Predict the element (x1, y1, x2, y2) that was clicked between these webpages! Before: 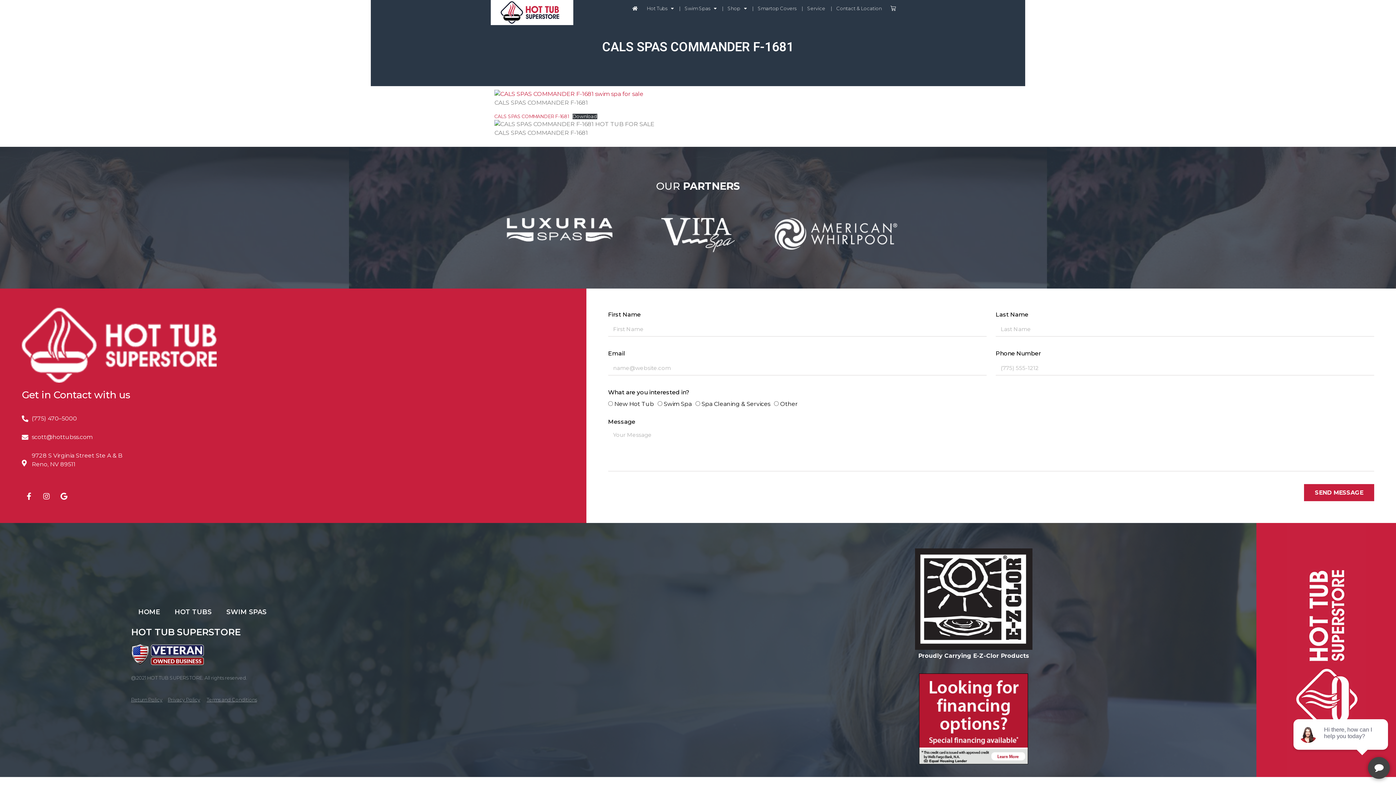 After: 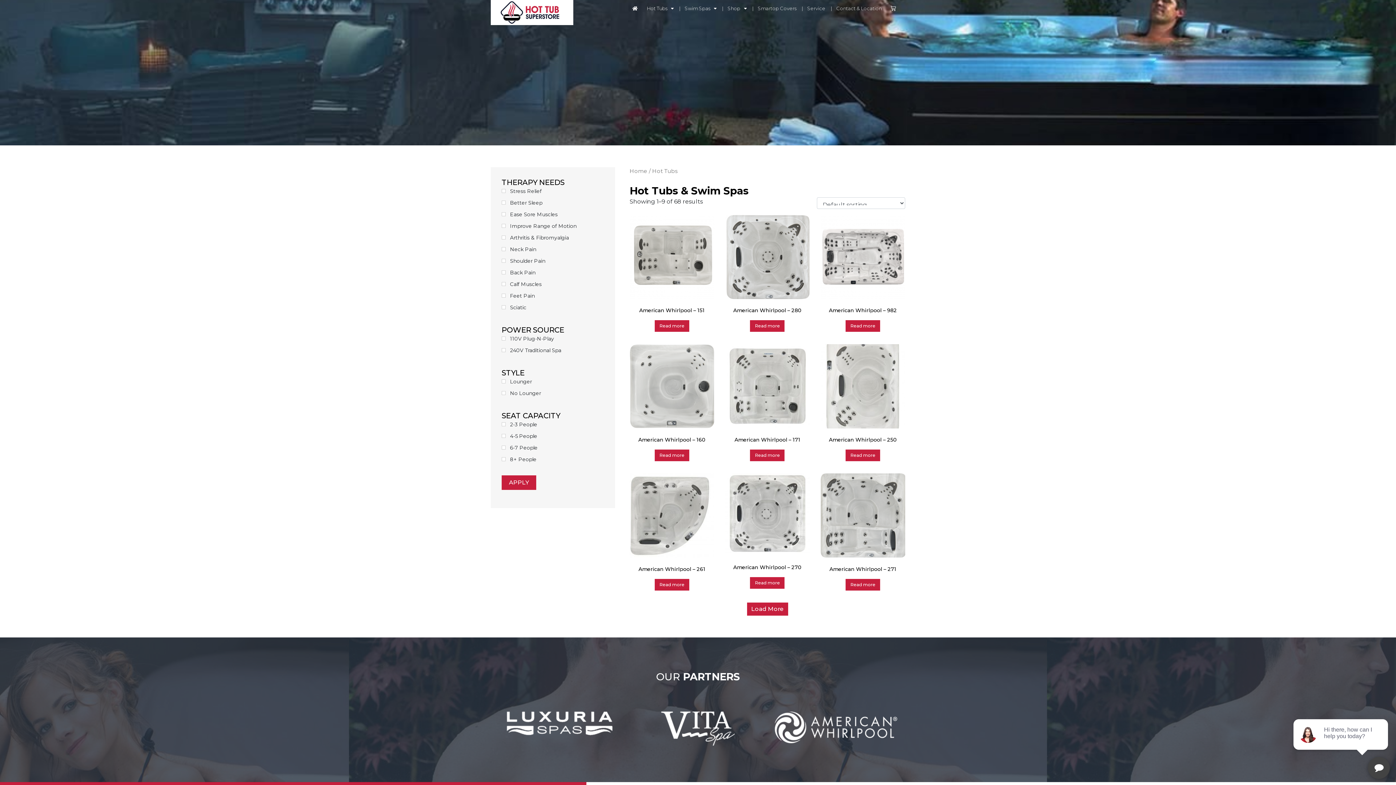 Action: label: HOT TUBS bbox: (167, 604, 219, 620)